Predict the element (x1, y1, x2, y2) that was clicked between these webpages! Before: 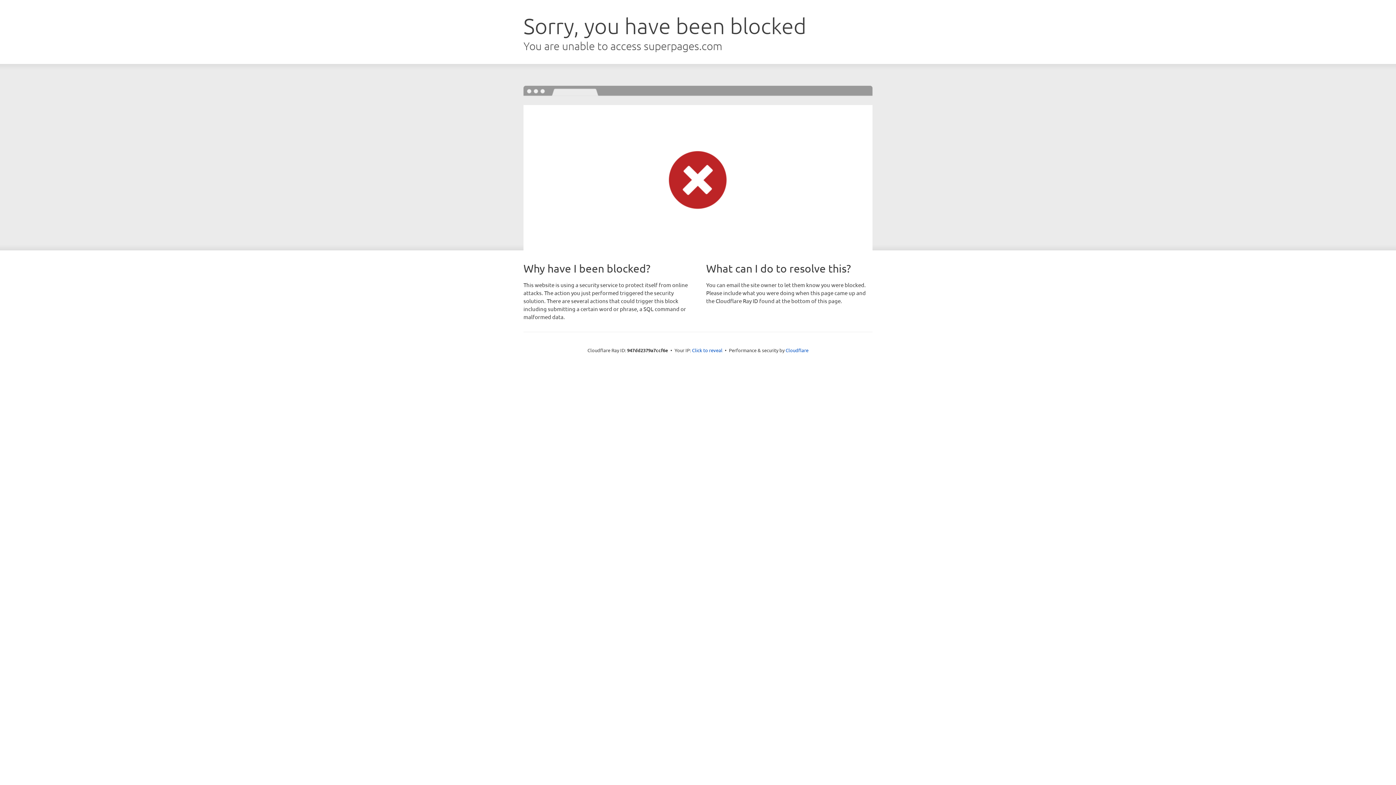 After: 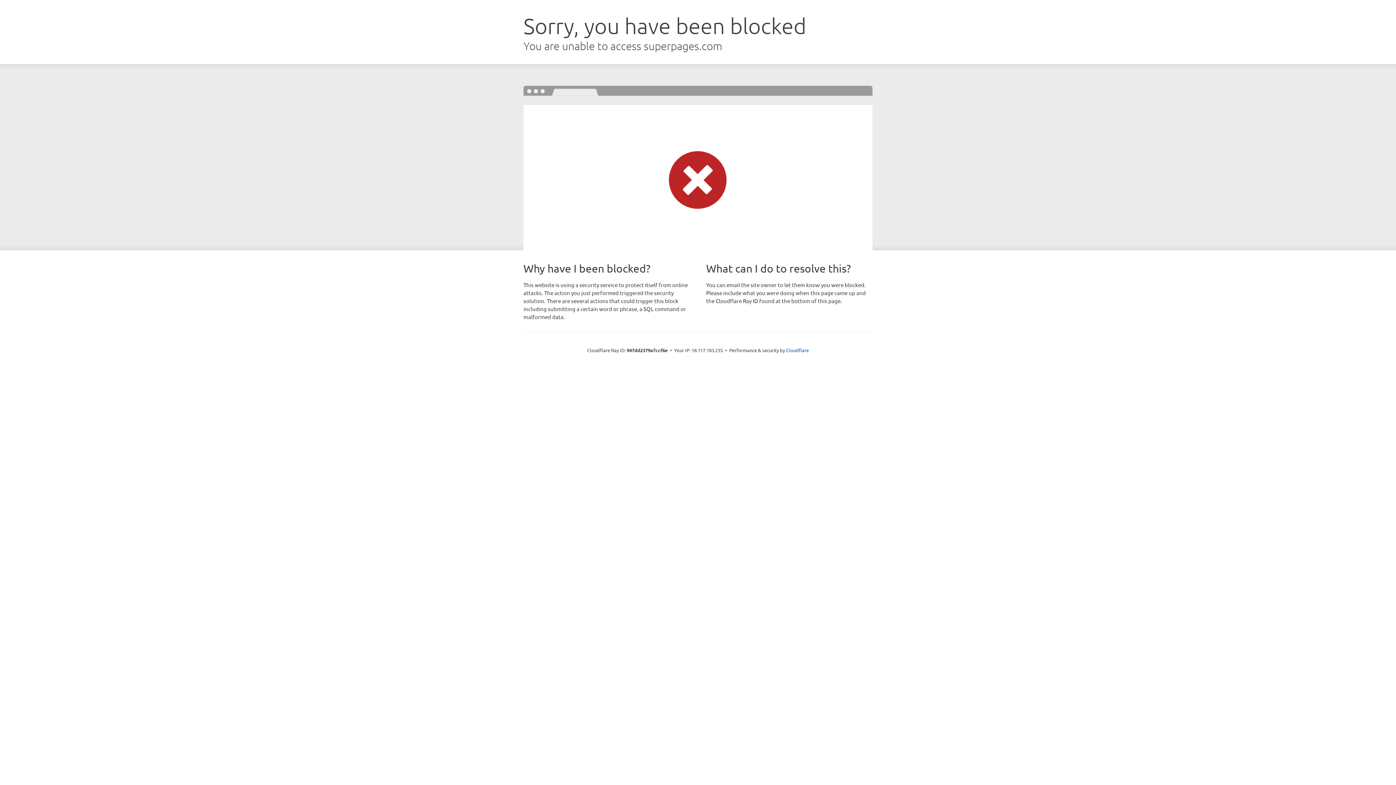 Action: label: Click to reveal bbox: (692, 346, 722, 353)